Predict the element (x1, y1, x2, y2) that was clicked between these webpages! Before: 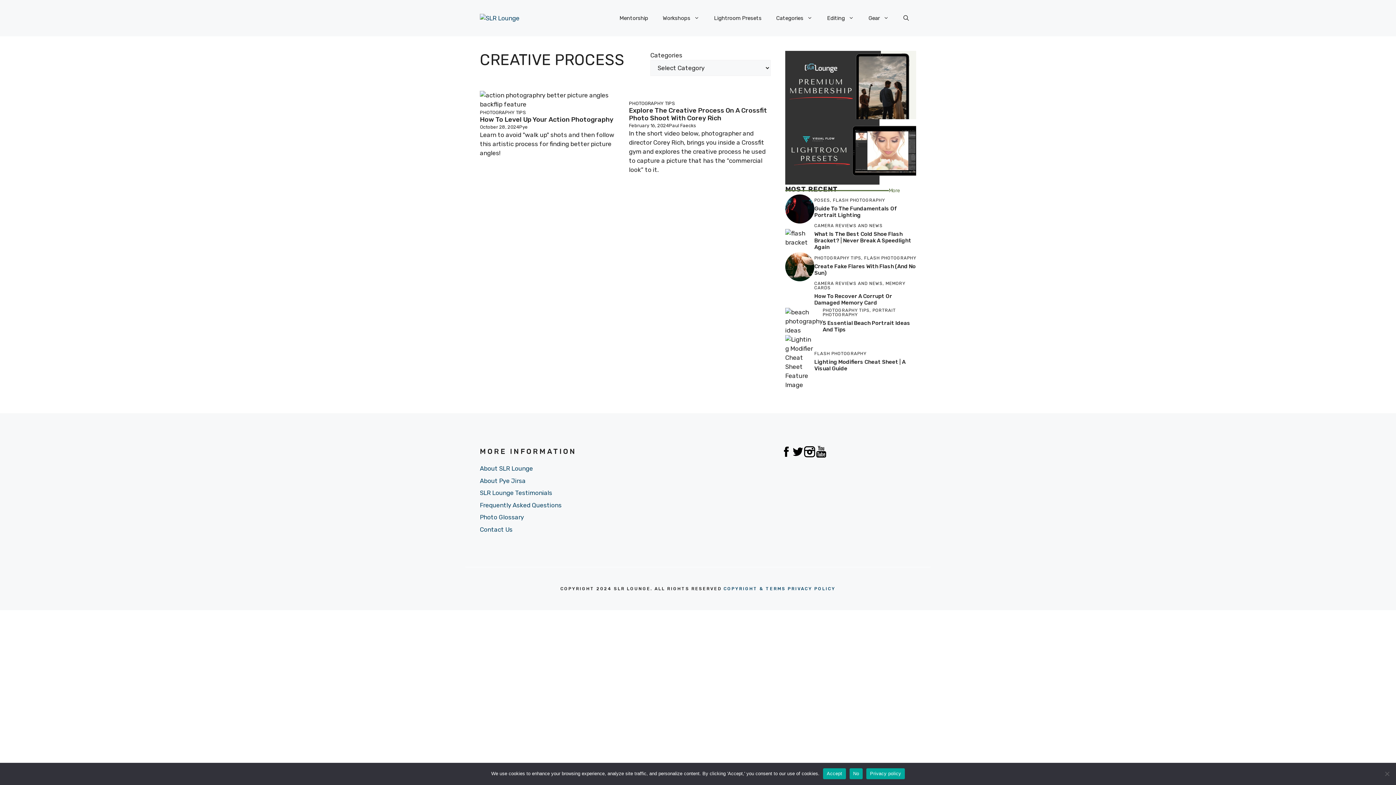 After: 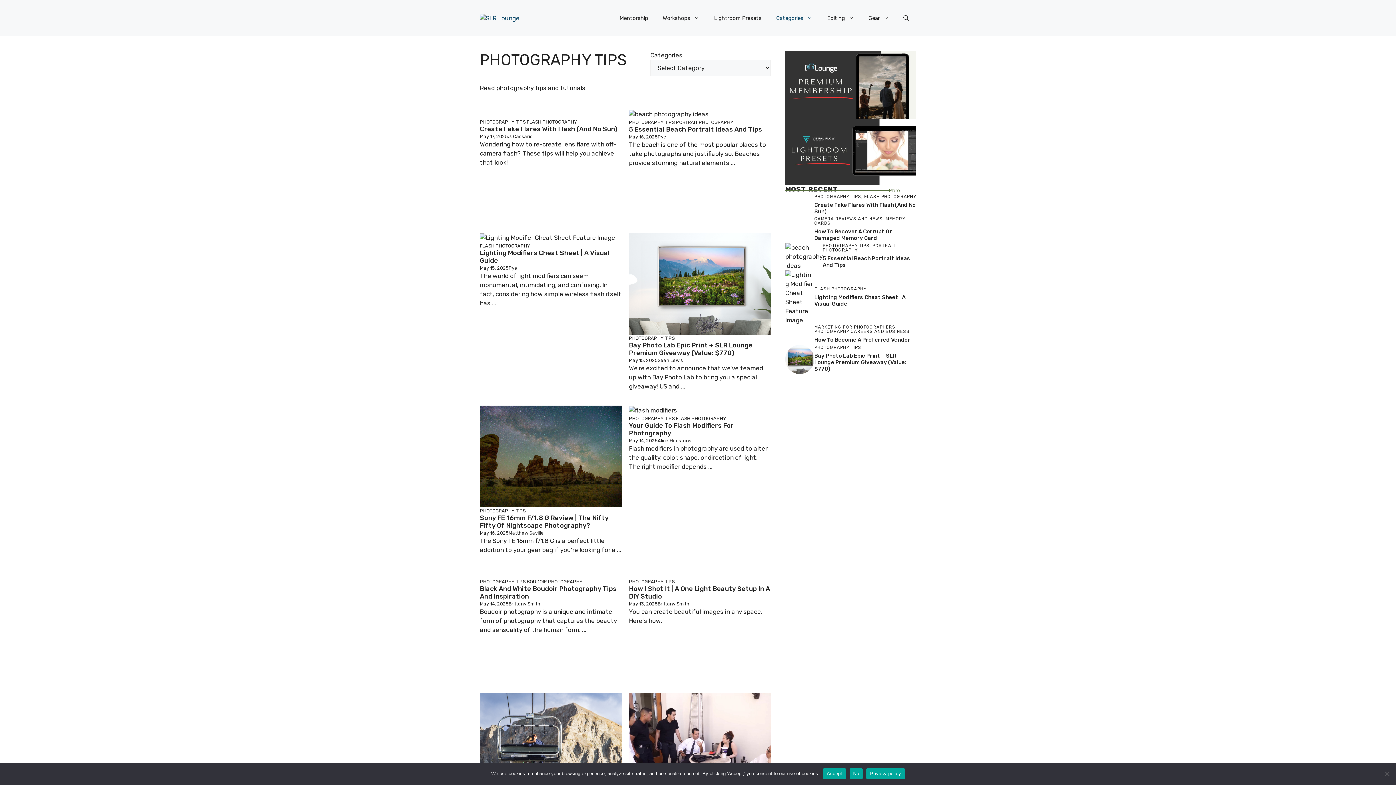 Action: bbox: (629, 100, 674, 106) label: PHOTOGRAPHY TIPS